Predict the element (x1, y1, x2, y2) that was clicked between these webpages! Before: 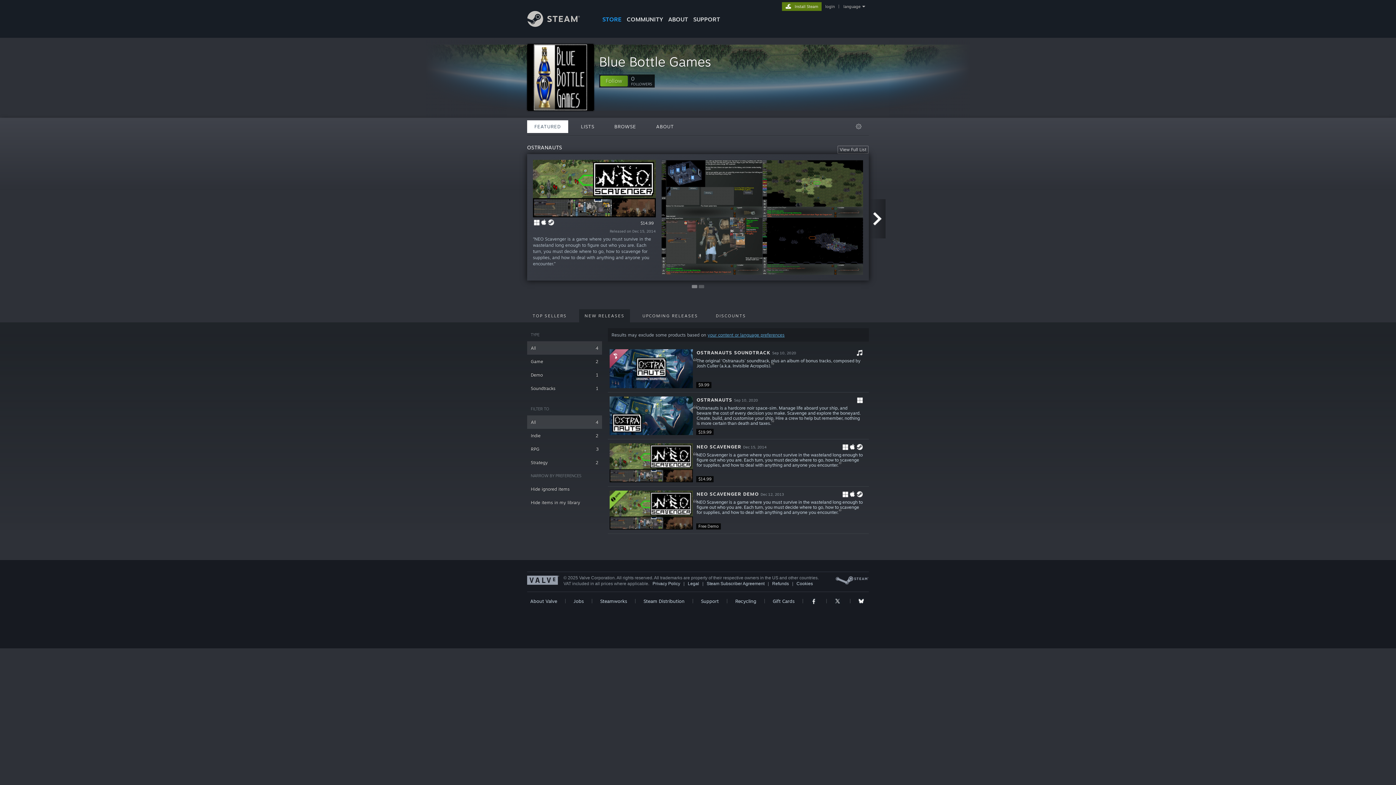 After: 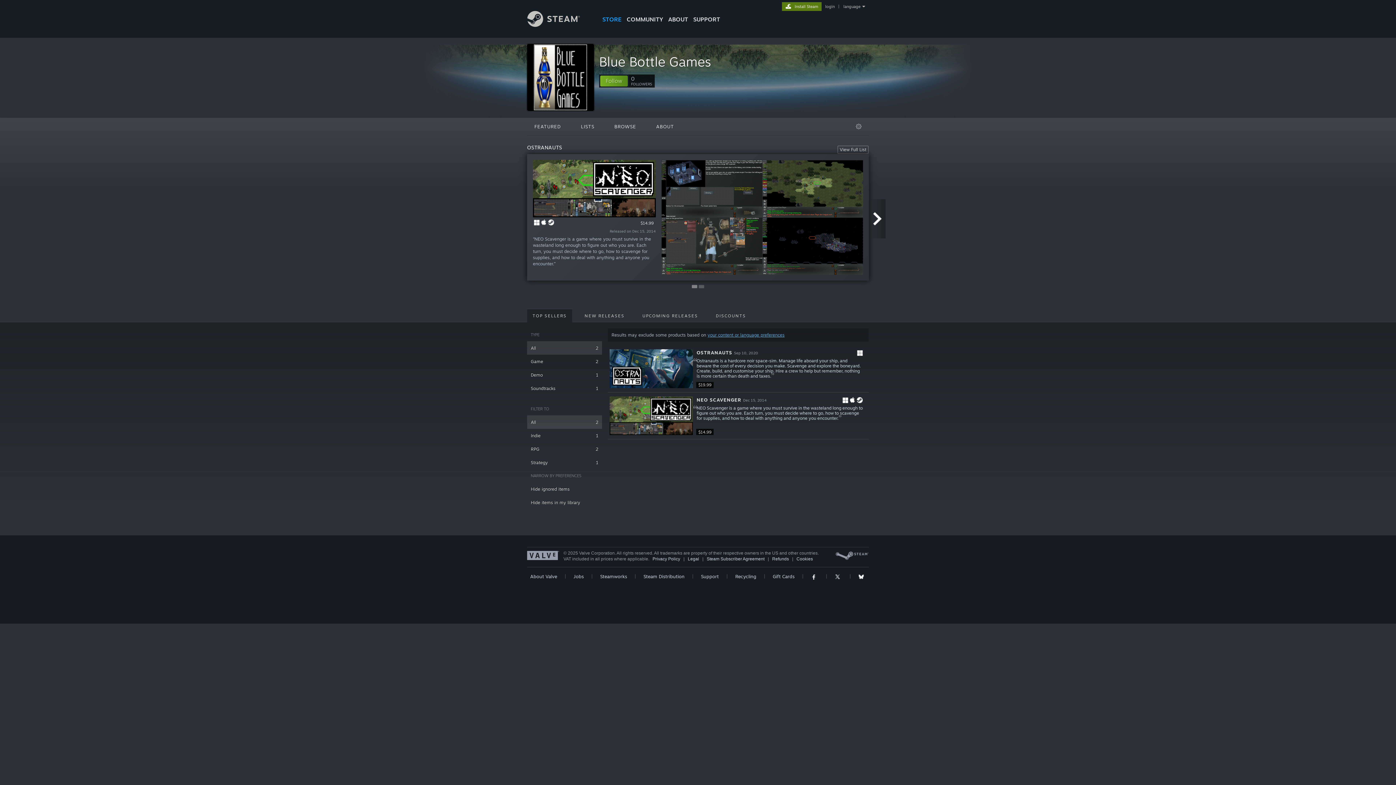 Action: bbox: (527, 309, 572, 322) label: TOP SELLERS